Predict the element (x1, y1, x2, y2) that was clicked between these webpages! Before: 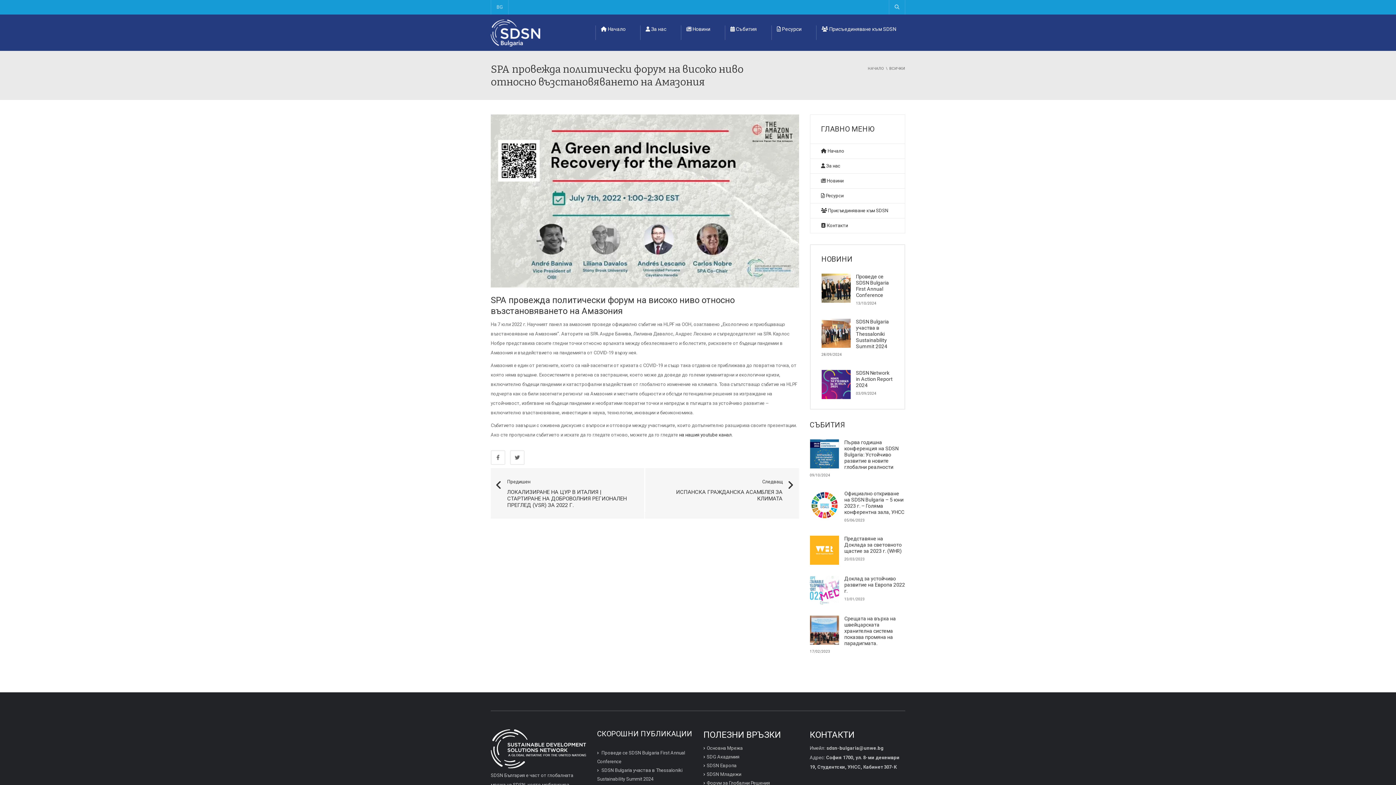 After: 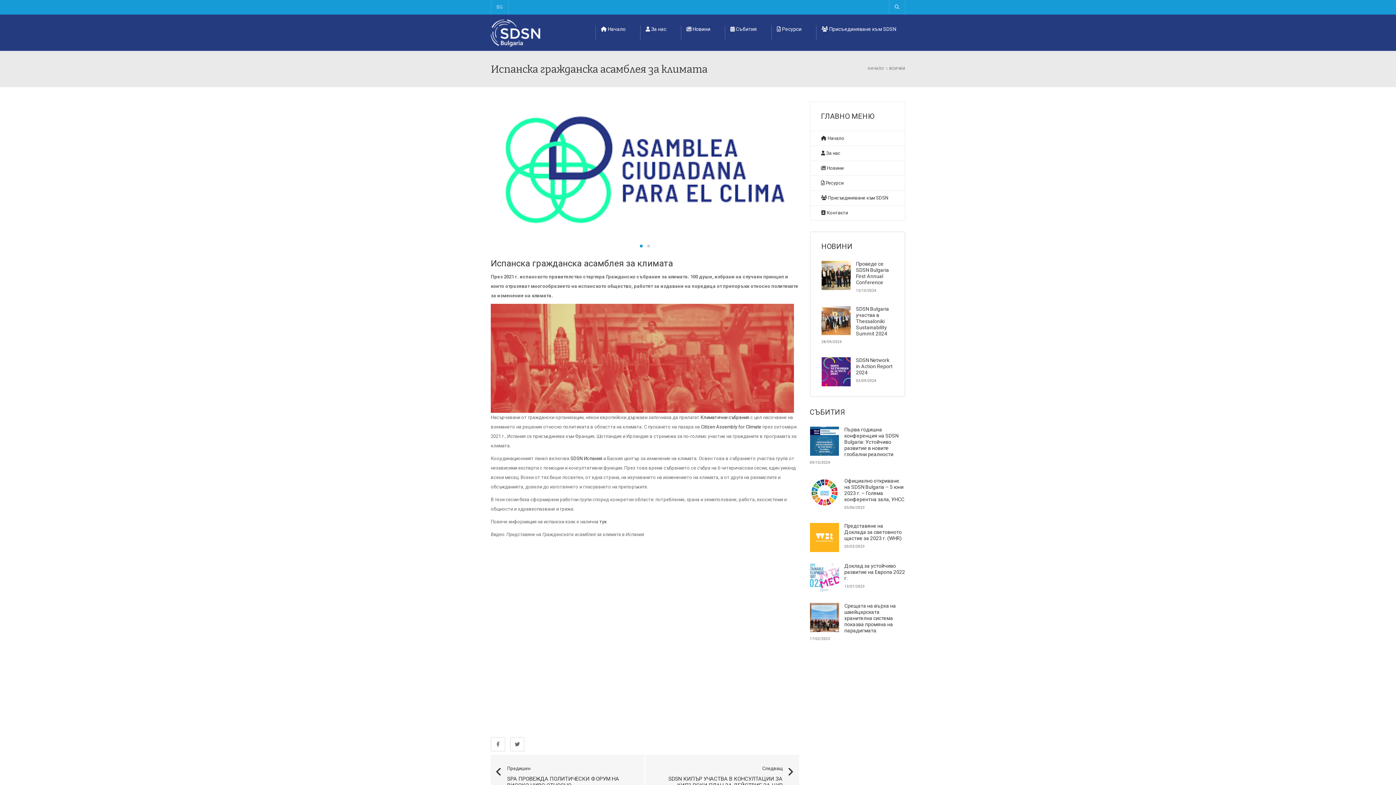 Action: bbox: (650, 477, 793, 505) label: Следващ
ИСПАНСКА ГРАЖДАНСКА АСАМБЛЕЯ ЗА КЛИМАТА